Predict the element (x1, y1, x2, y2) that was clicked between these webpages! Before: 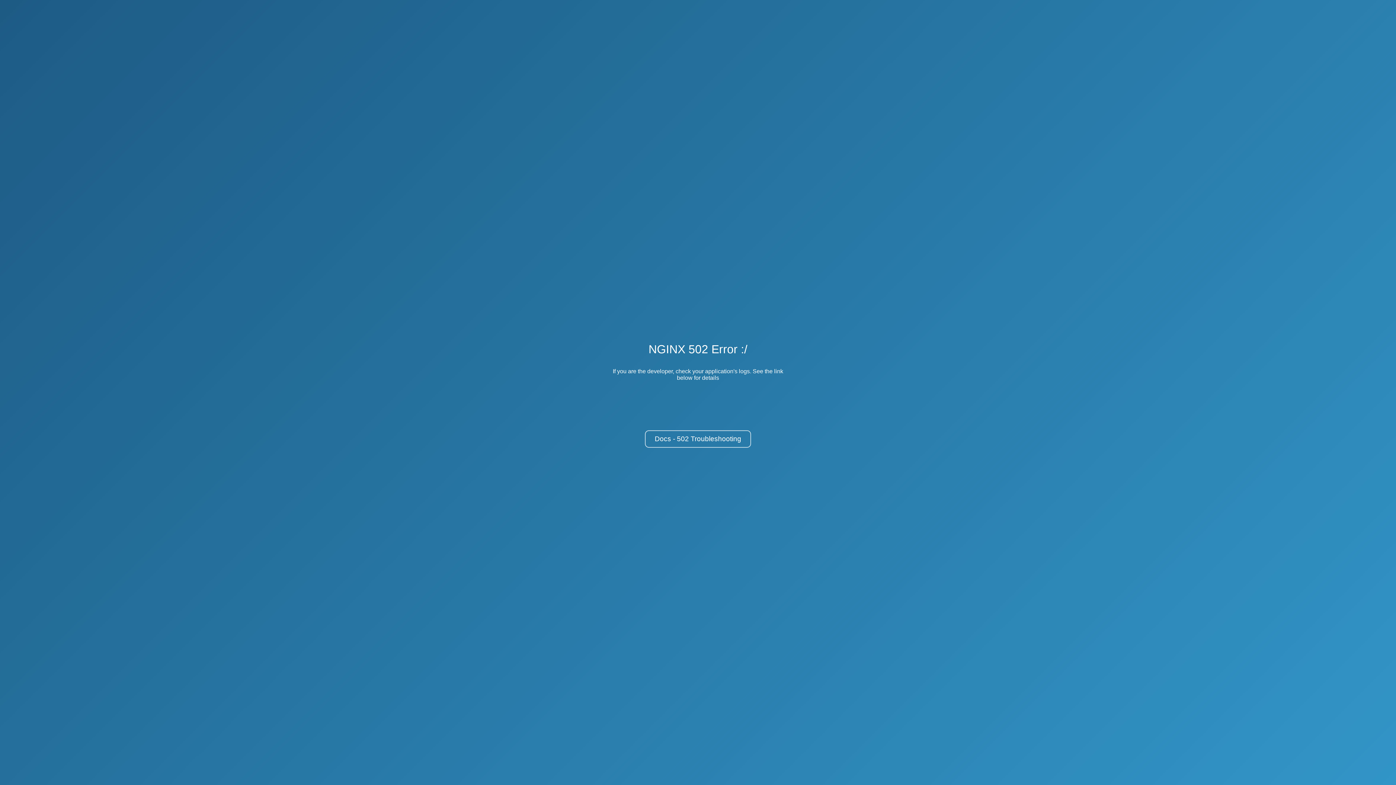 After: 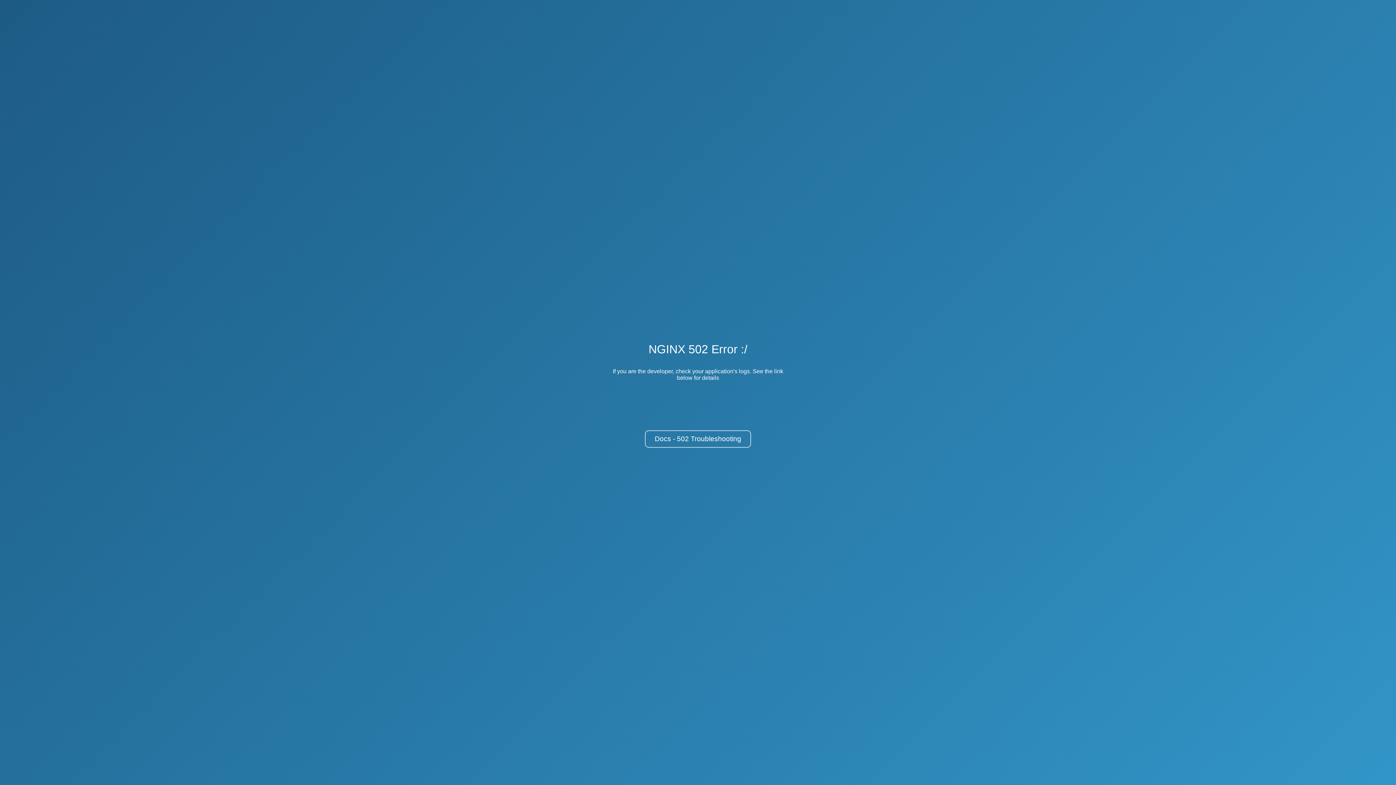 Action: bbox: (645, 430, 751, 448) label: Docs - 502 Troubleshooting